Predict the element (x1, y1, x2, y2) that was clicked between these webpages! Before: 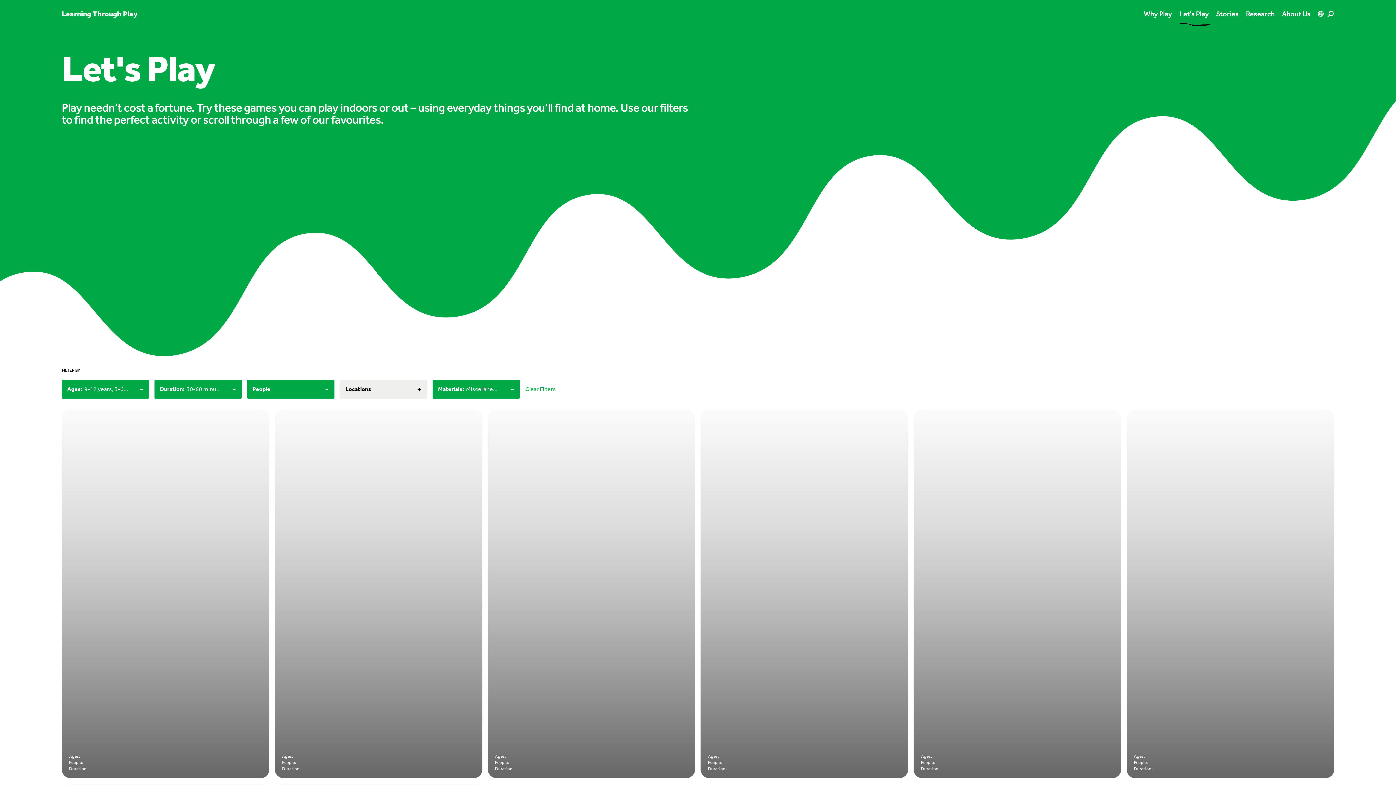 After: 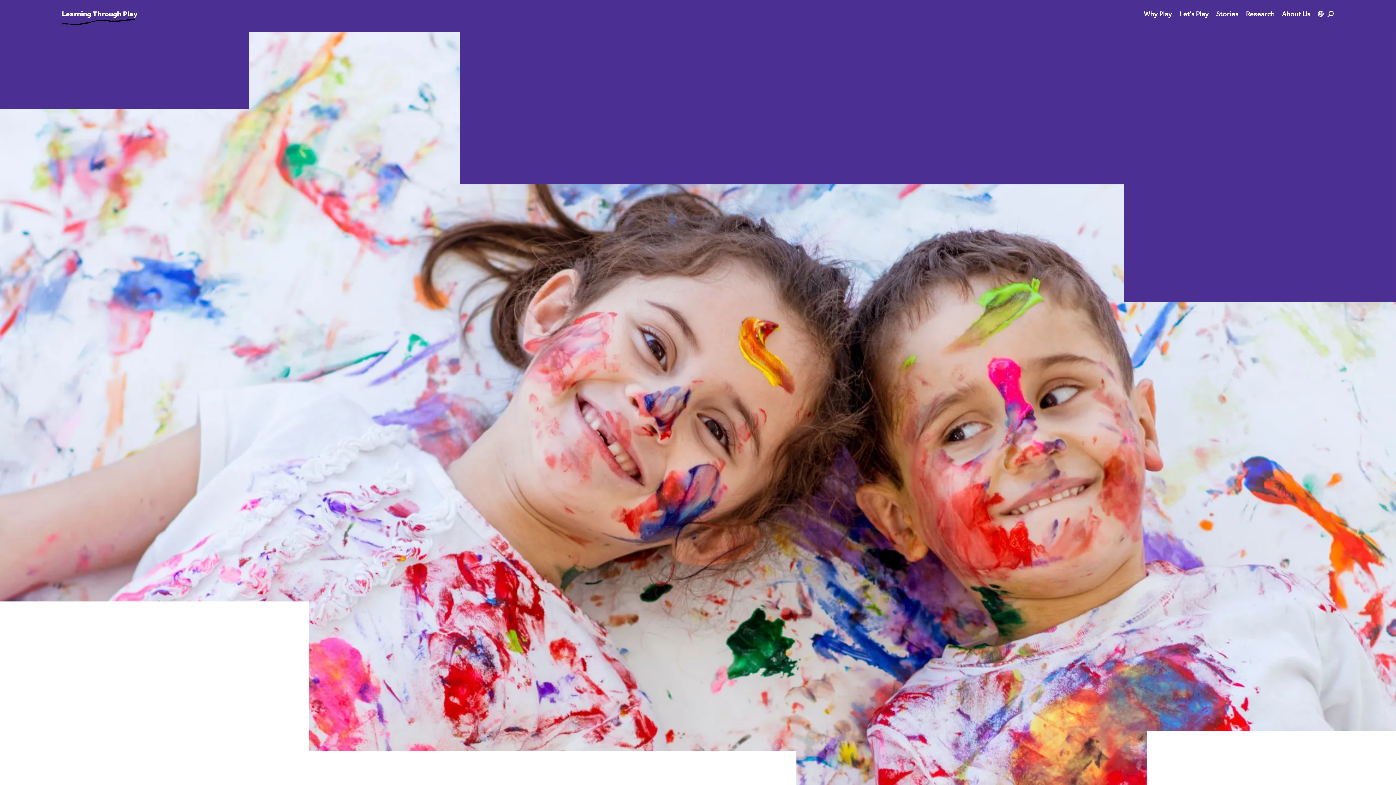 Action: label: Link to homepage bbox: (61, 9, 137, 18)